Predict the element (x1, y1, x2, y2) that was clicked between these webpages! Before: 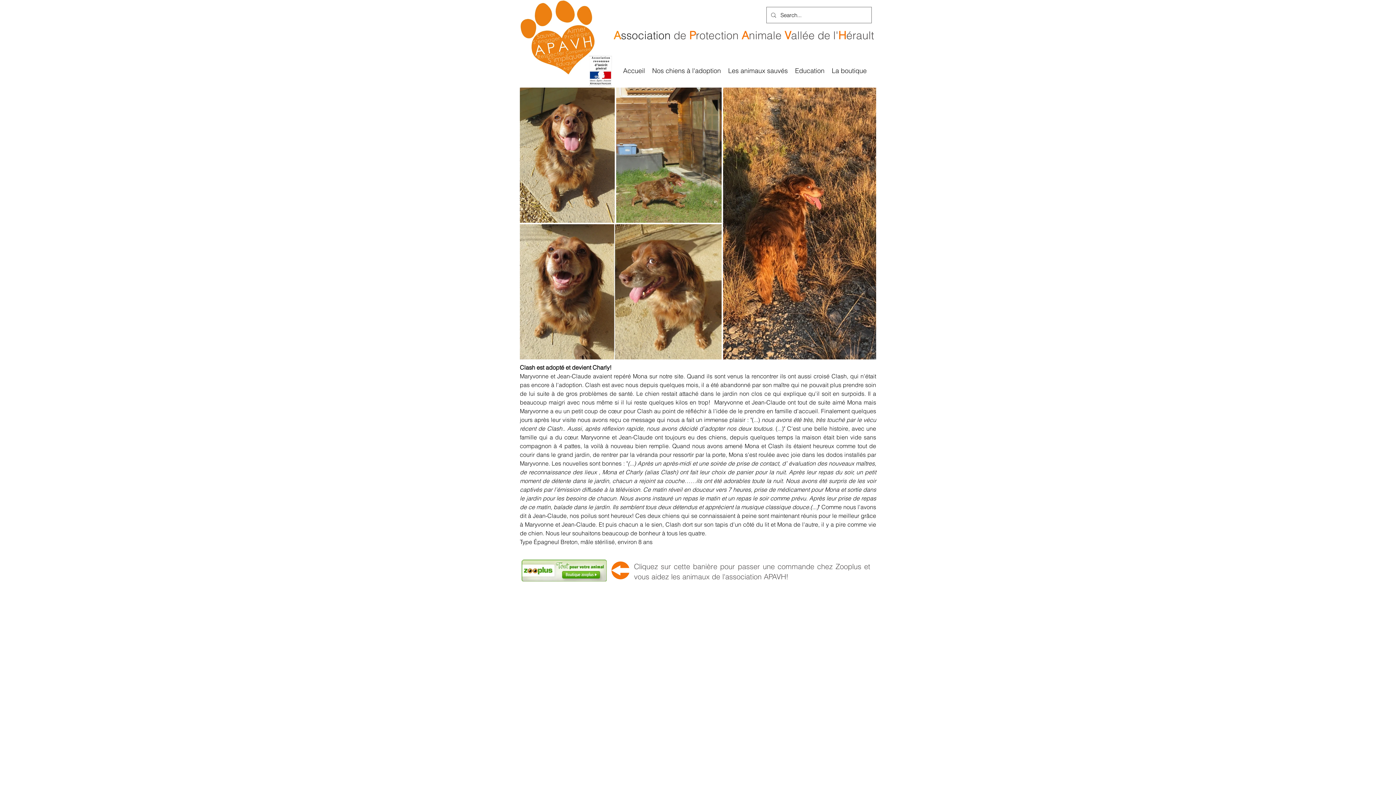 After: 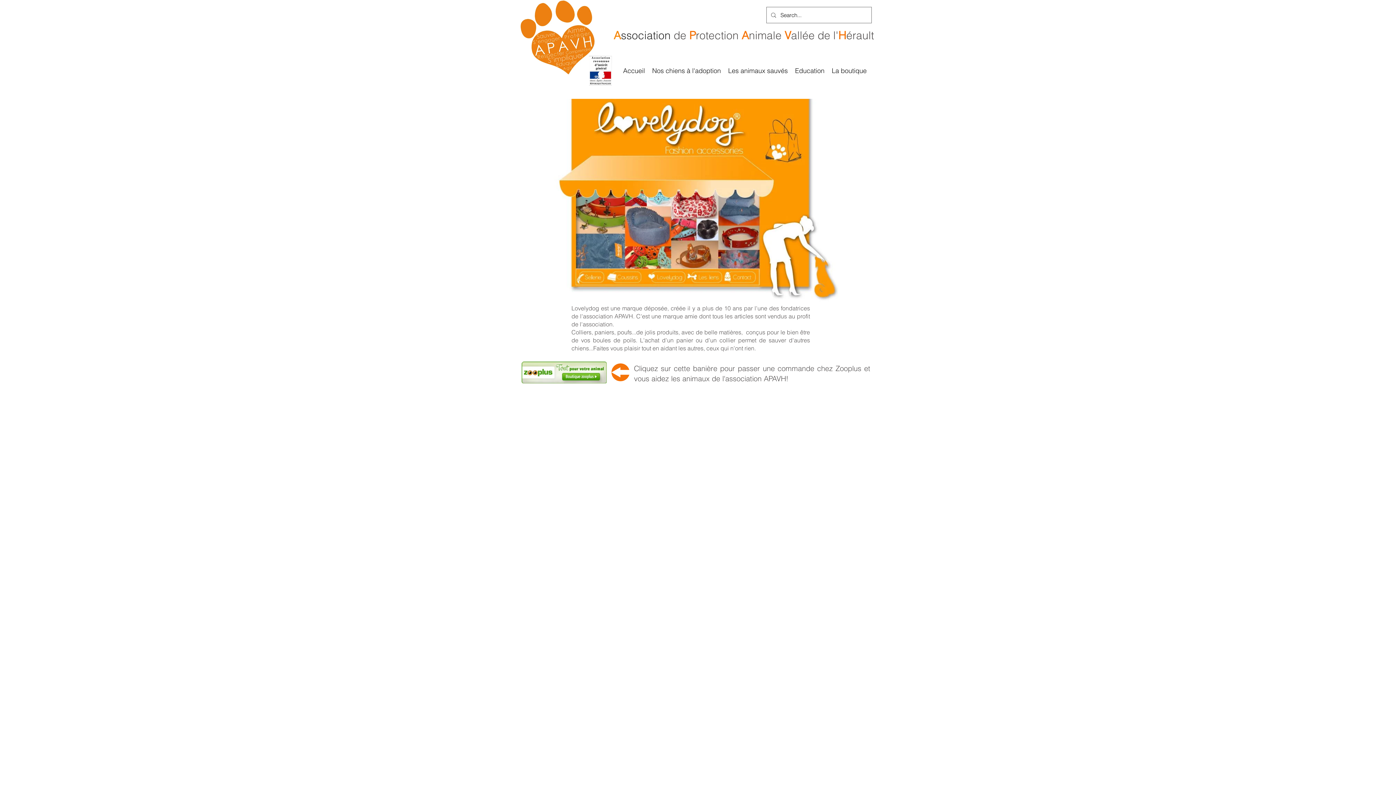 Action: bbox: (828, 54, 870, 87) label: La boutique